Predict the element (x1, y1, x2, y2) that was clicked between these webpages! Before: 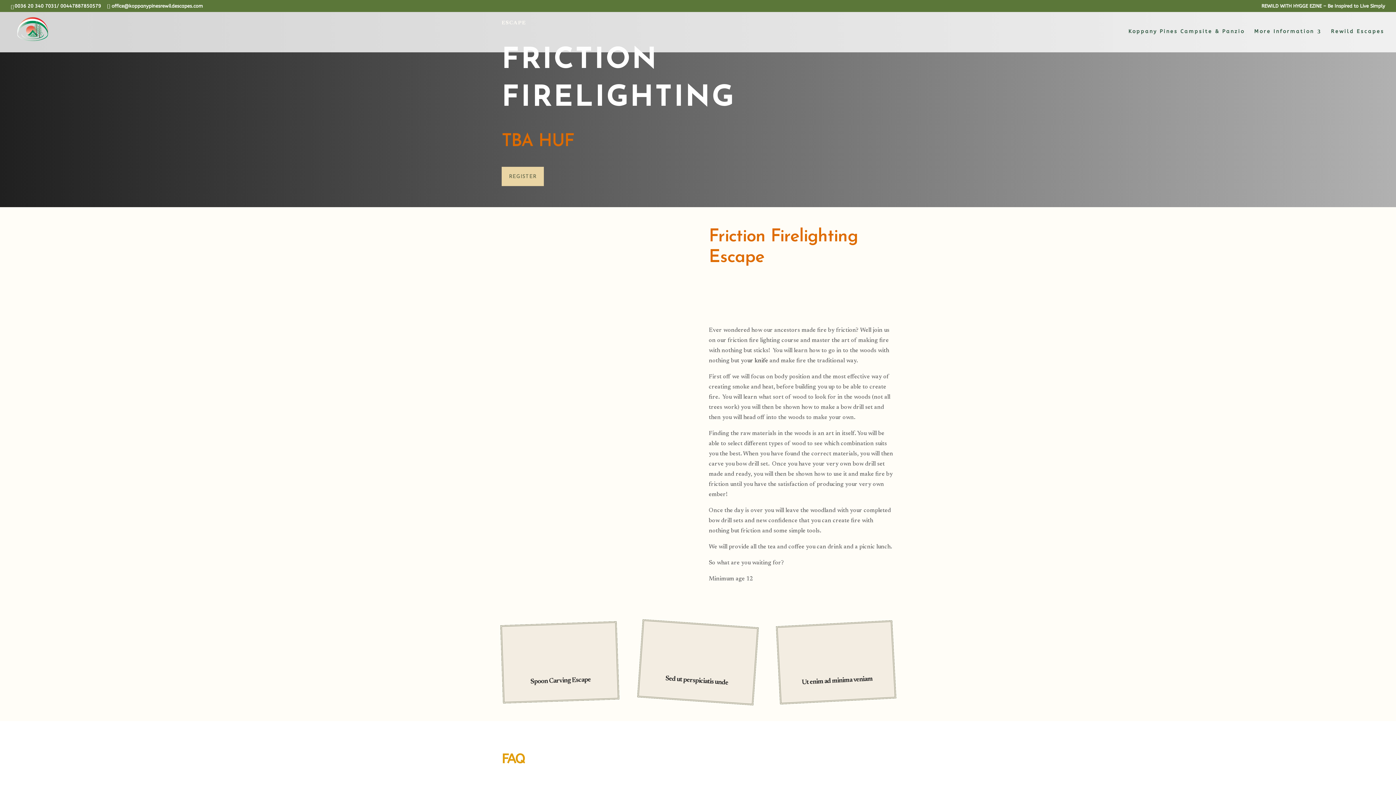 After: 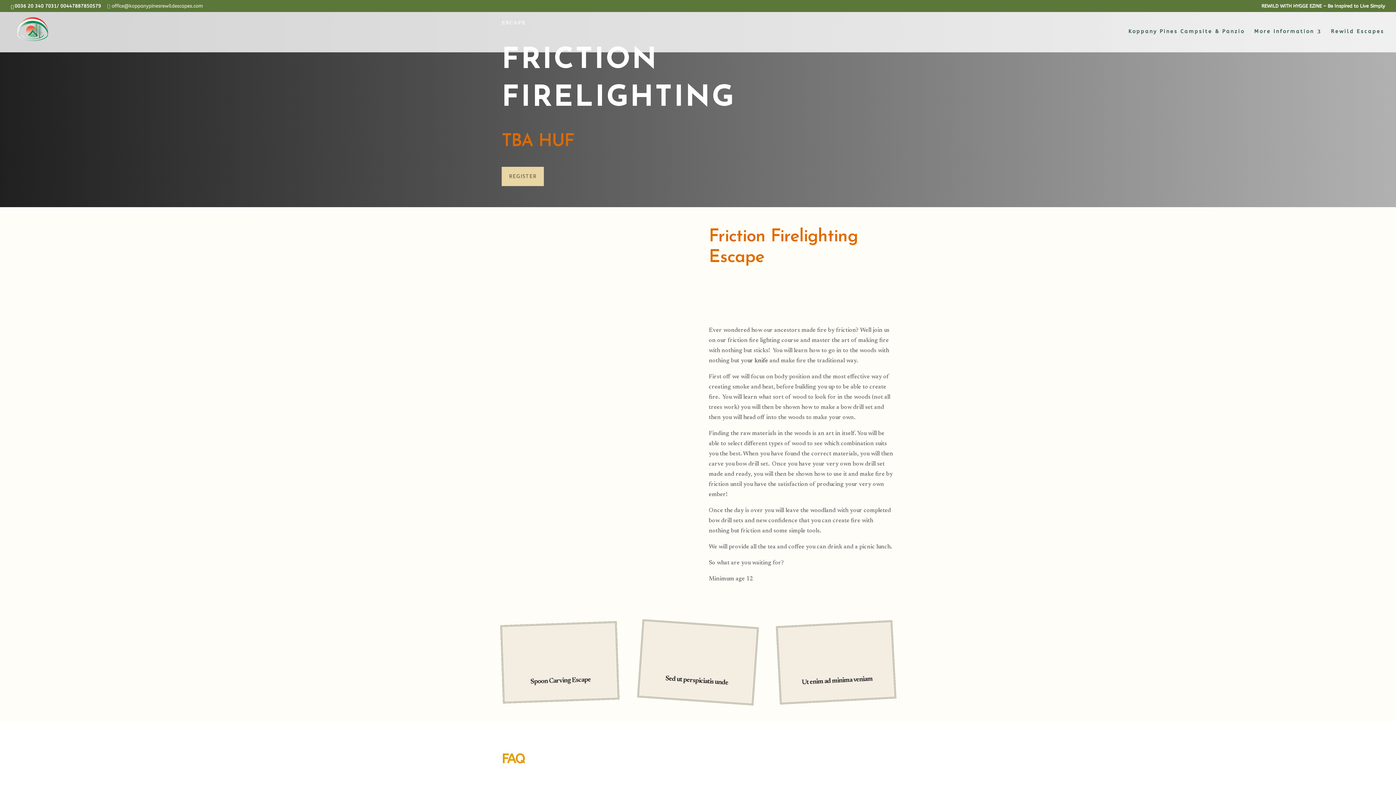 Action: label: office@koppanypinesrewildescapes.com bbox: (107, 3, 202, 8)